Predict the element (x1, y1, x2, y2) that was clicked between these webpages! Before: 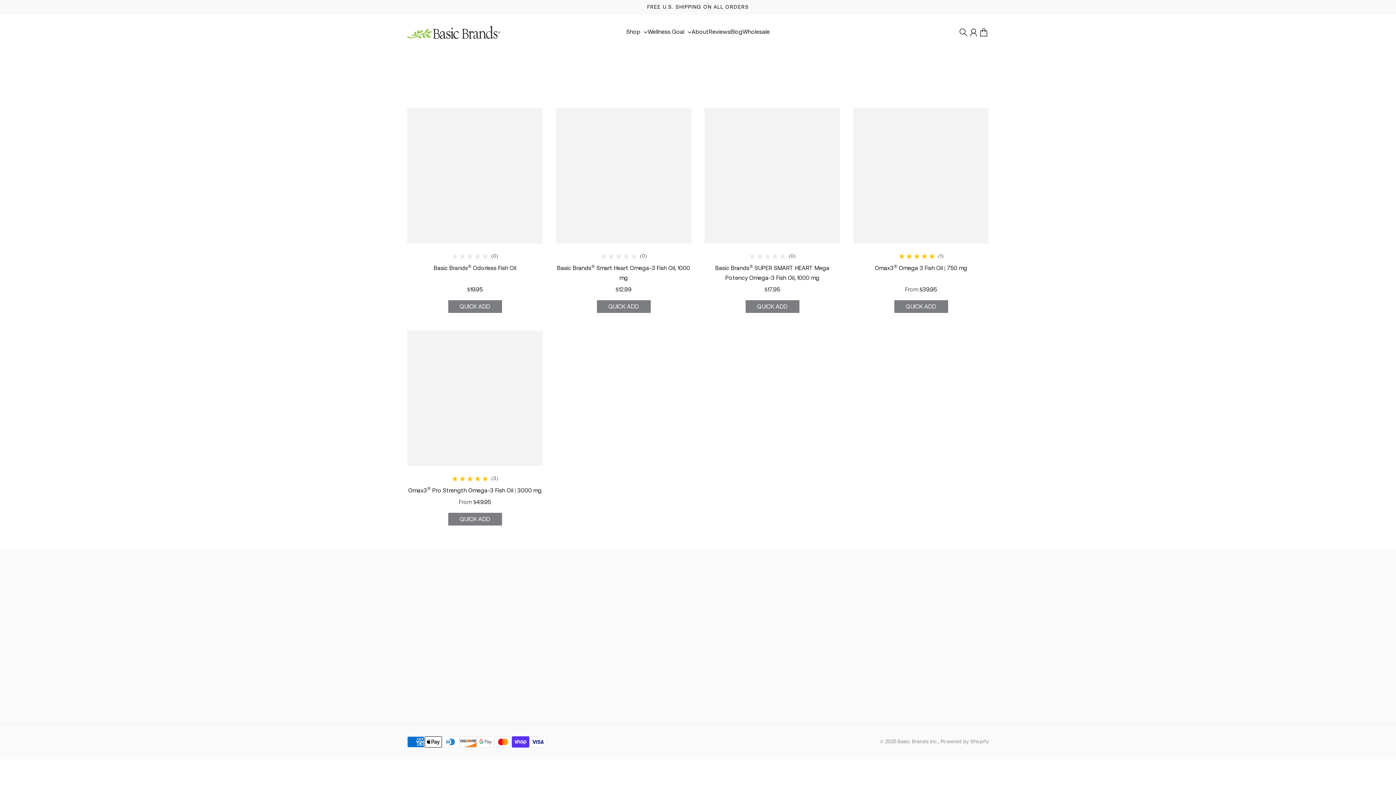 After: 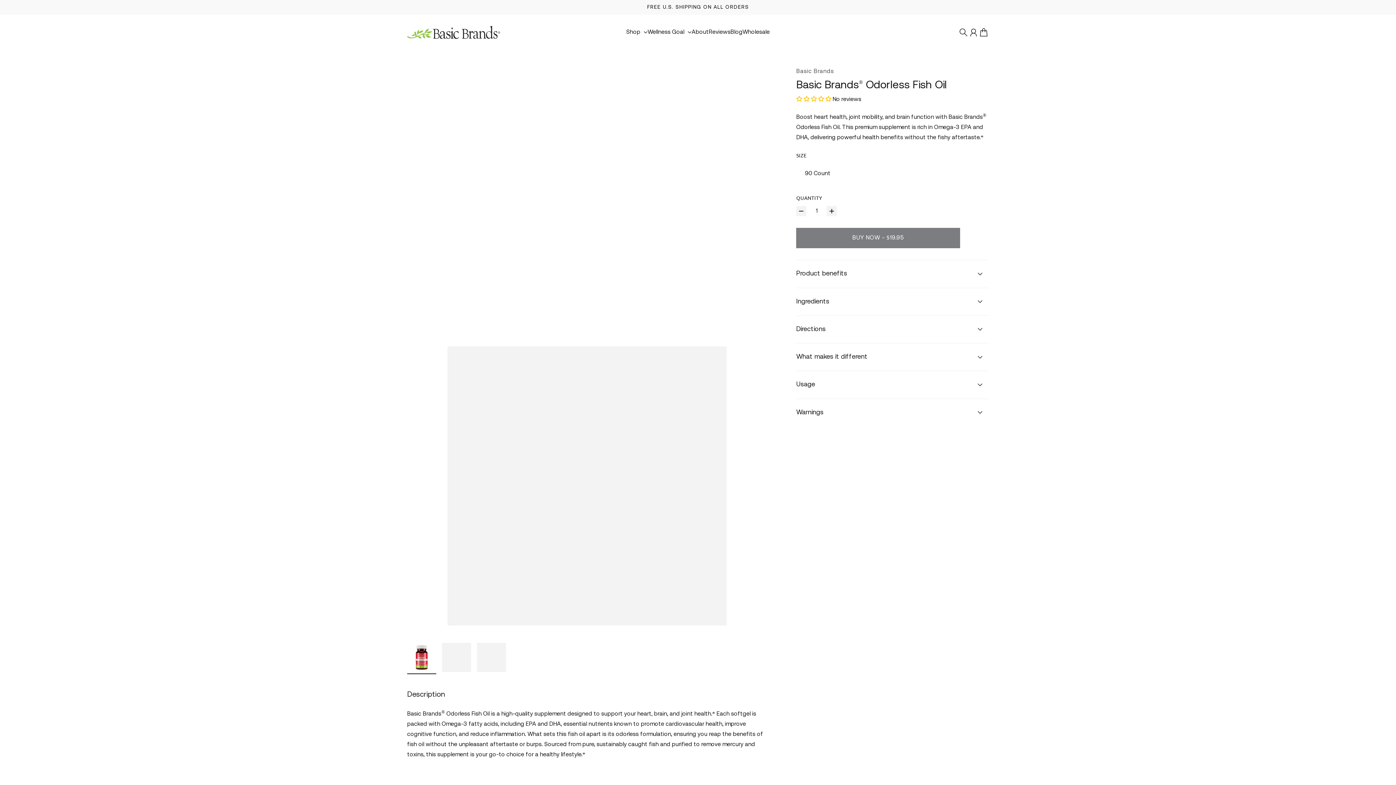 Action: label: Basic Brands® Odorless Fish Oil bbox: (407, 108, 542, 243)